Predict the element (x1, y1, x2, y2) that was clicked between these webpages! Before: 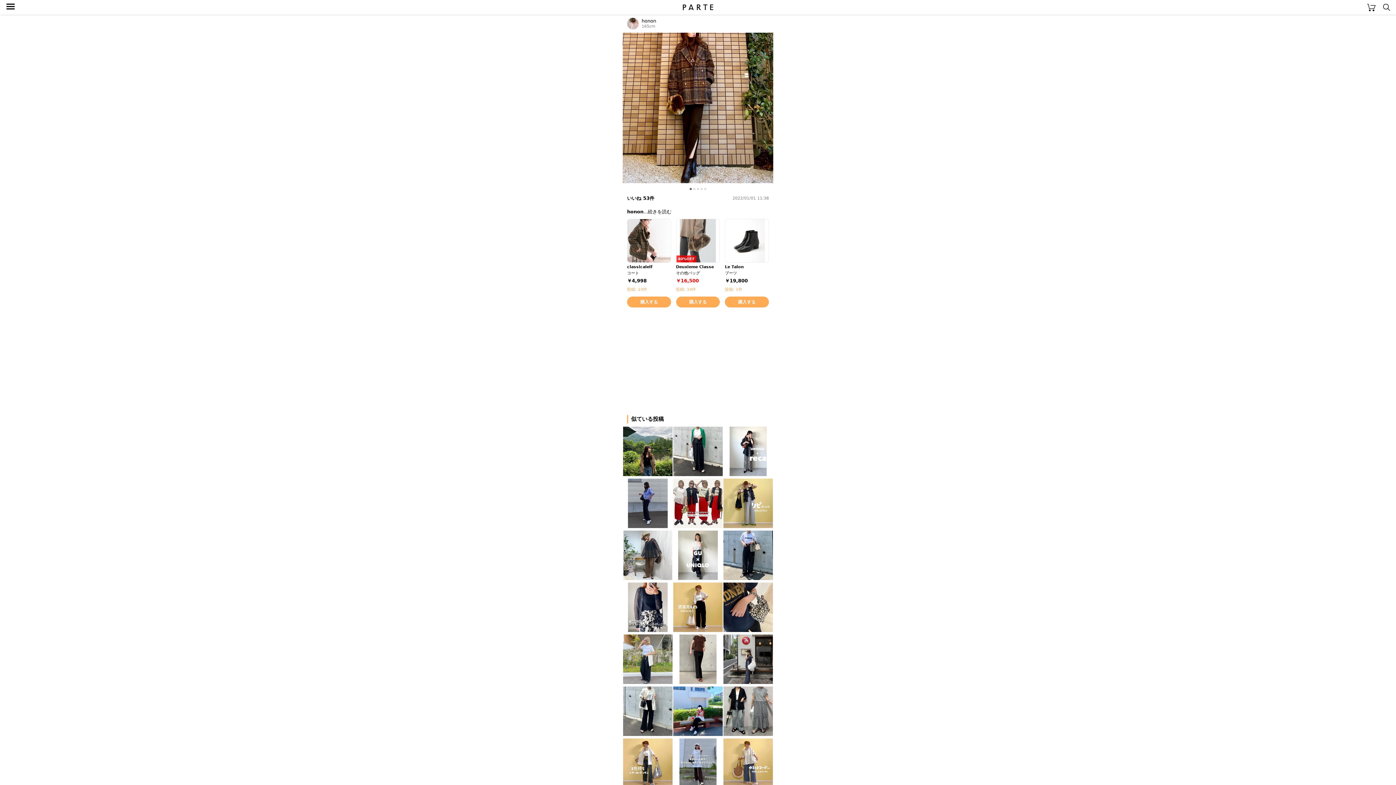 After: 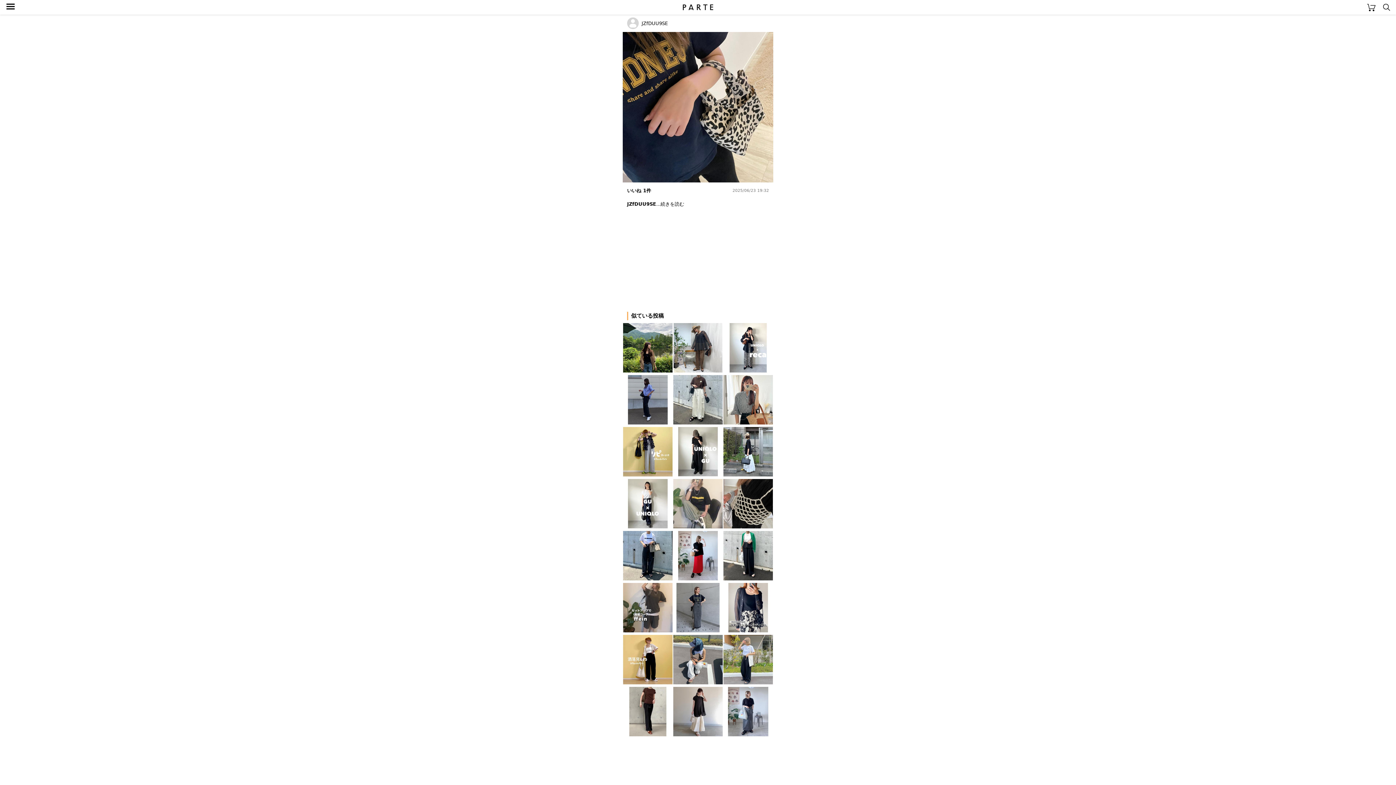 Action: bbox: (723, 582, 773, 634)